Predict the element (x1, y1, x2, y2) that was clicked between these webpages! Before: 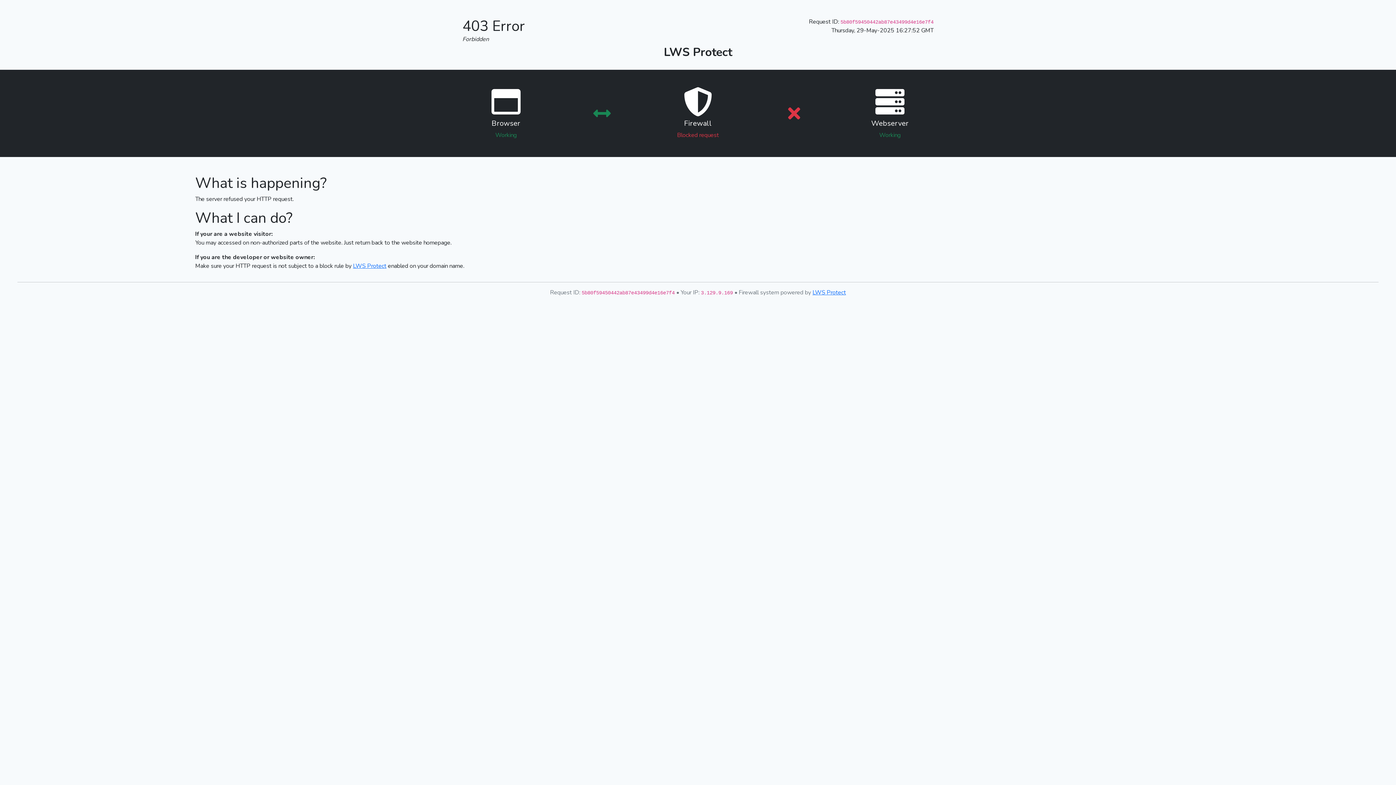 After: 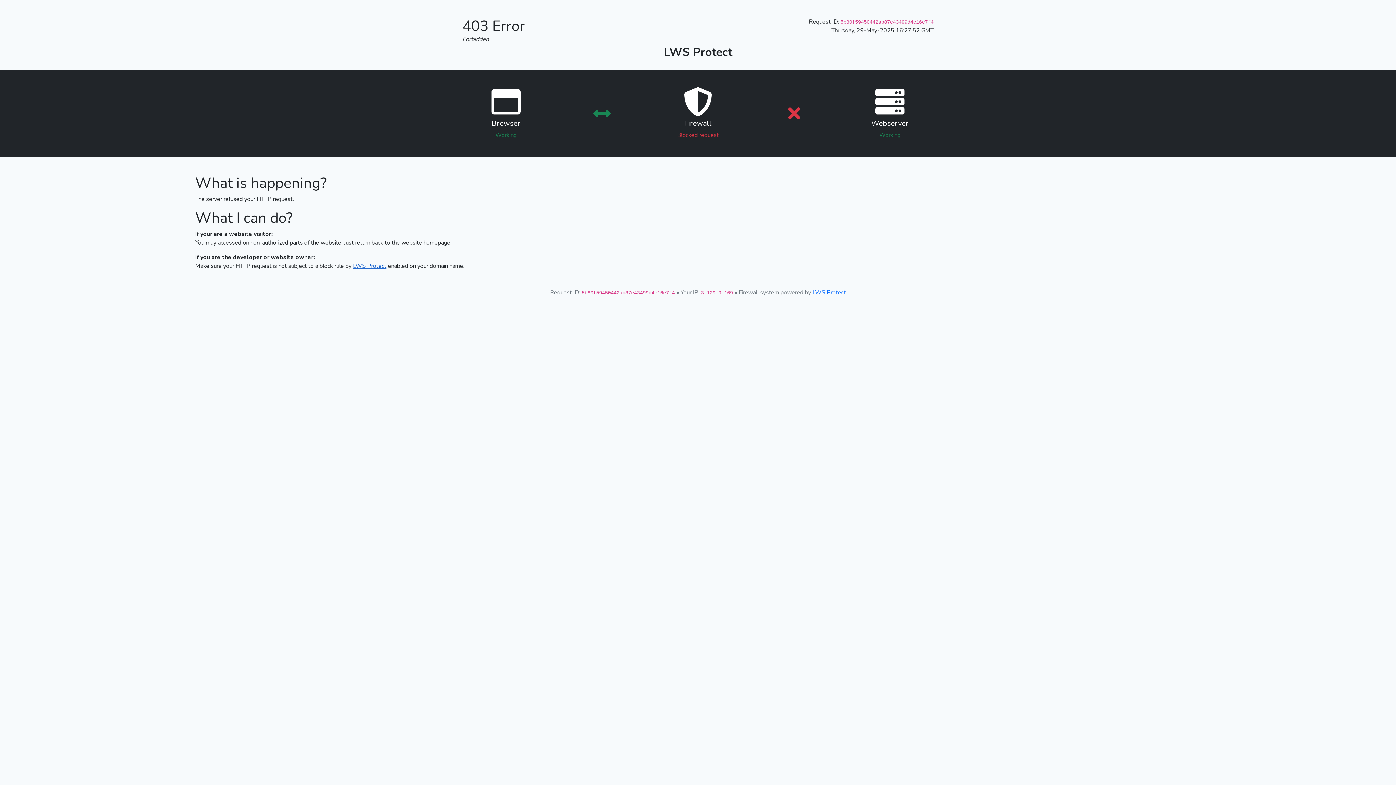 Action: bbox: (353, 262, 386, 270) label: LWS Protect